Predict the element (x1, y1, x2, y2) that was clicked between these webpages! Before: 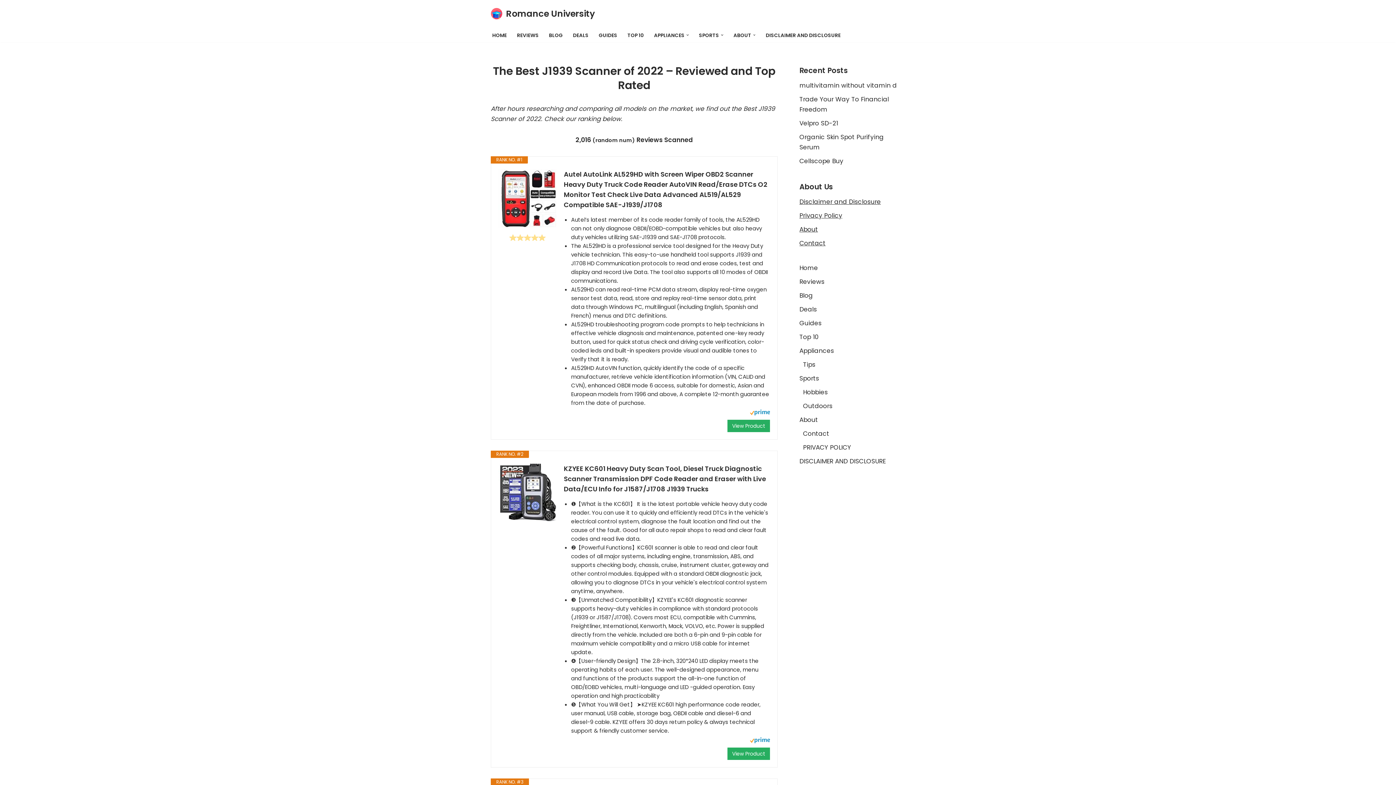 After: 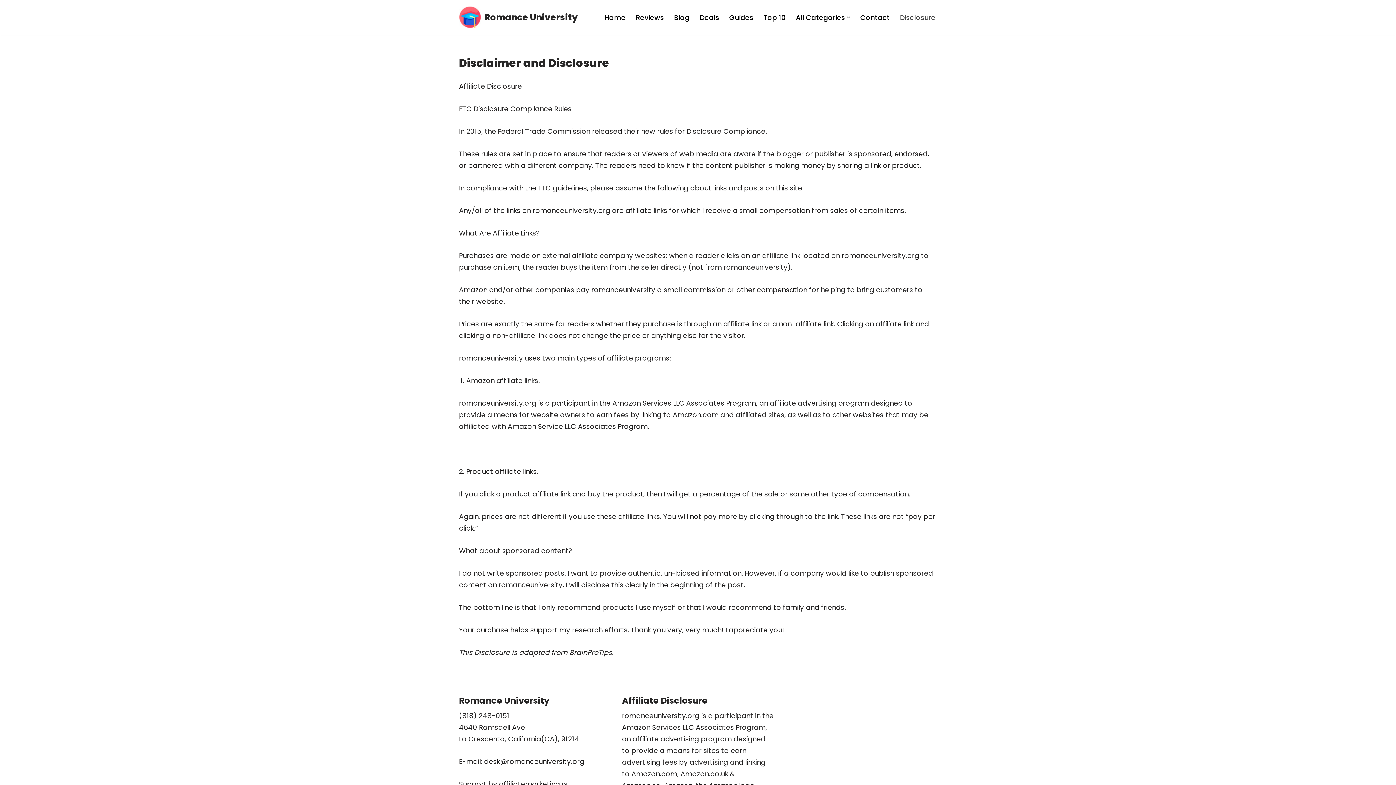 Action: bbox: (799, 457, 885, 465) label: DISCLAIMER AND DISCLOSURE